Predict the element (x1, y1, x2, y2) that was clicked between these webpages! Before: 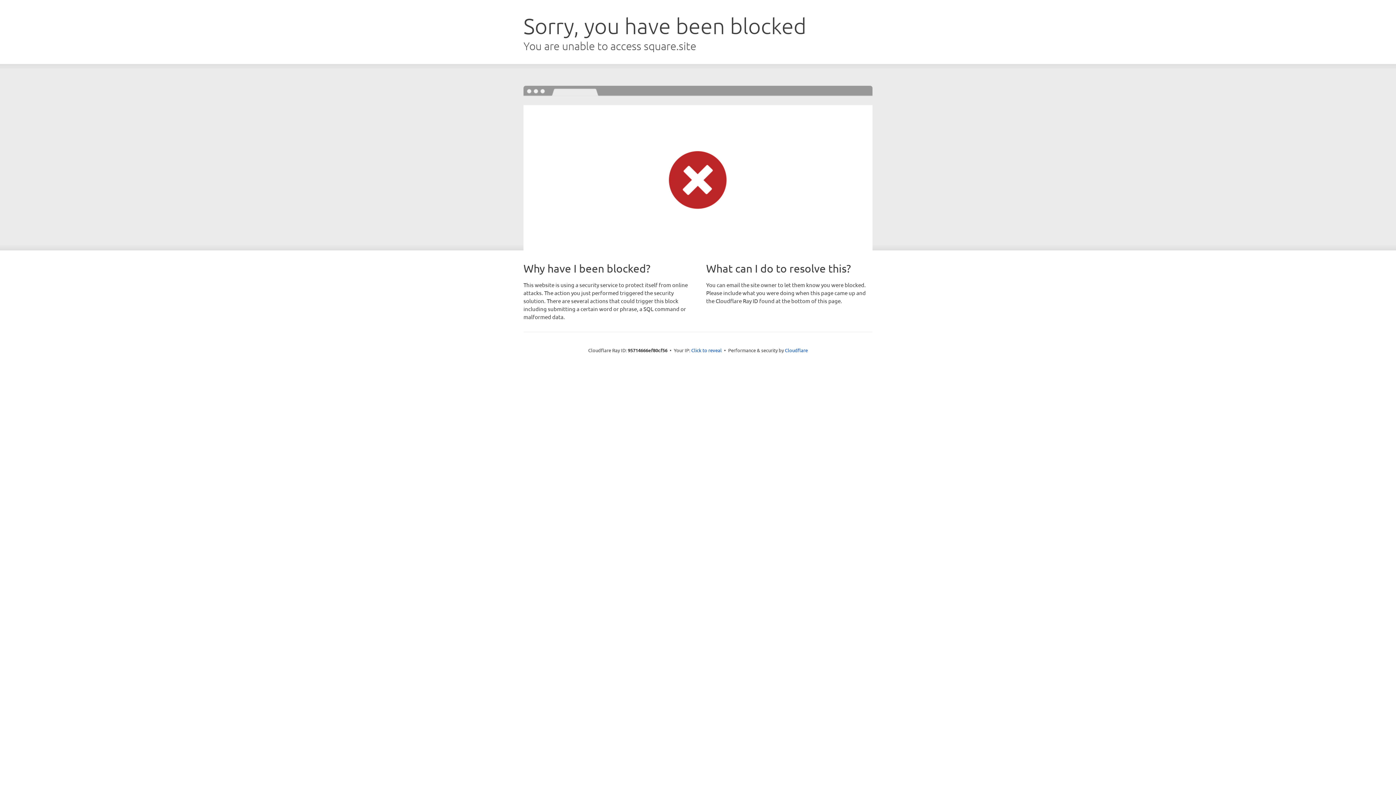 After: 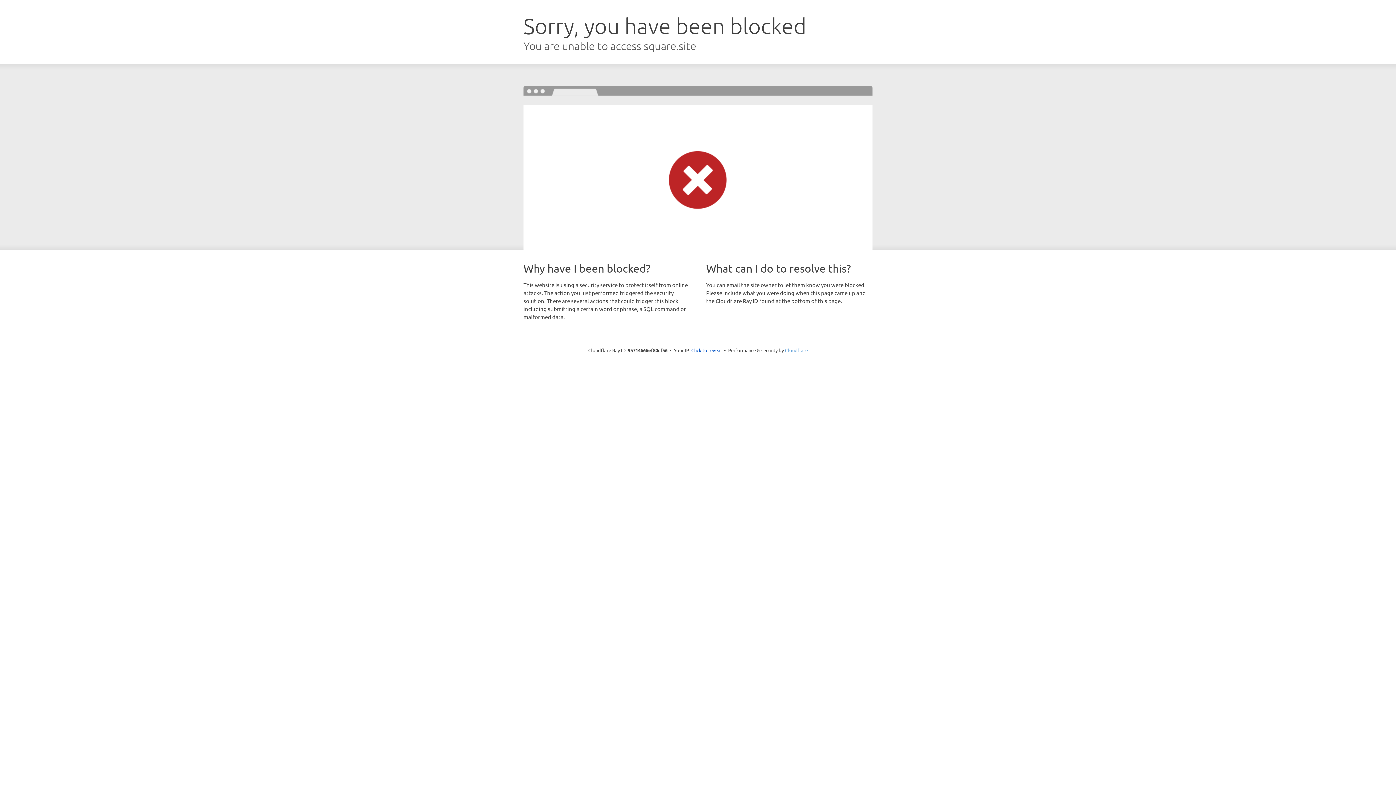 Action: bbox: (785, 347, 808, 353) label: Cloudflare